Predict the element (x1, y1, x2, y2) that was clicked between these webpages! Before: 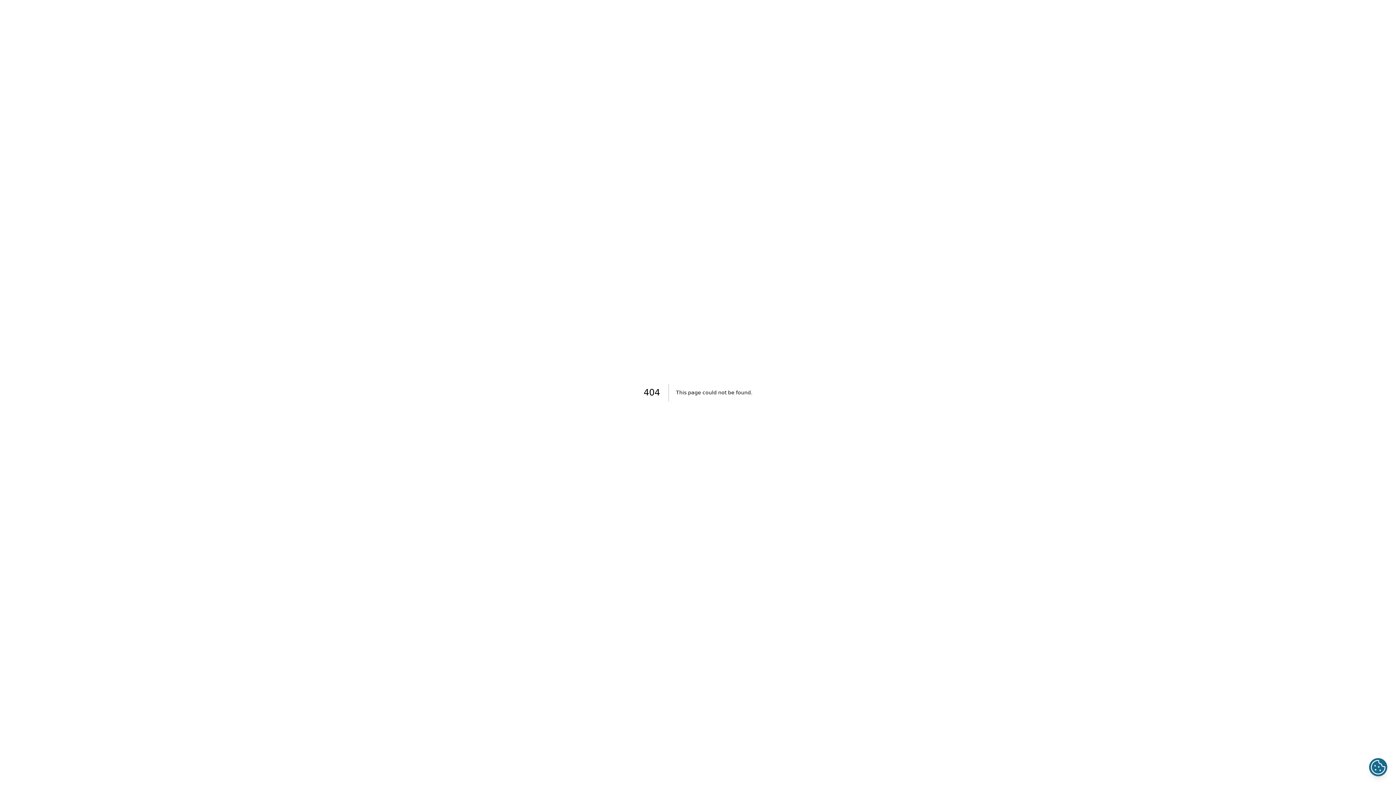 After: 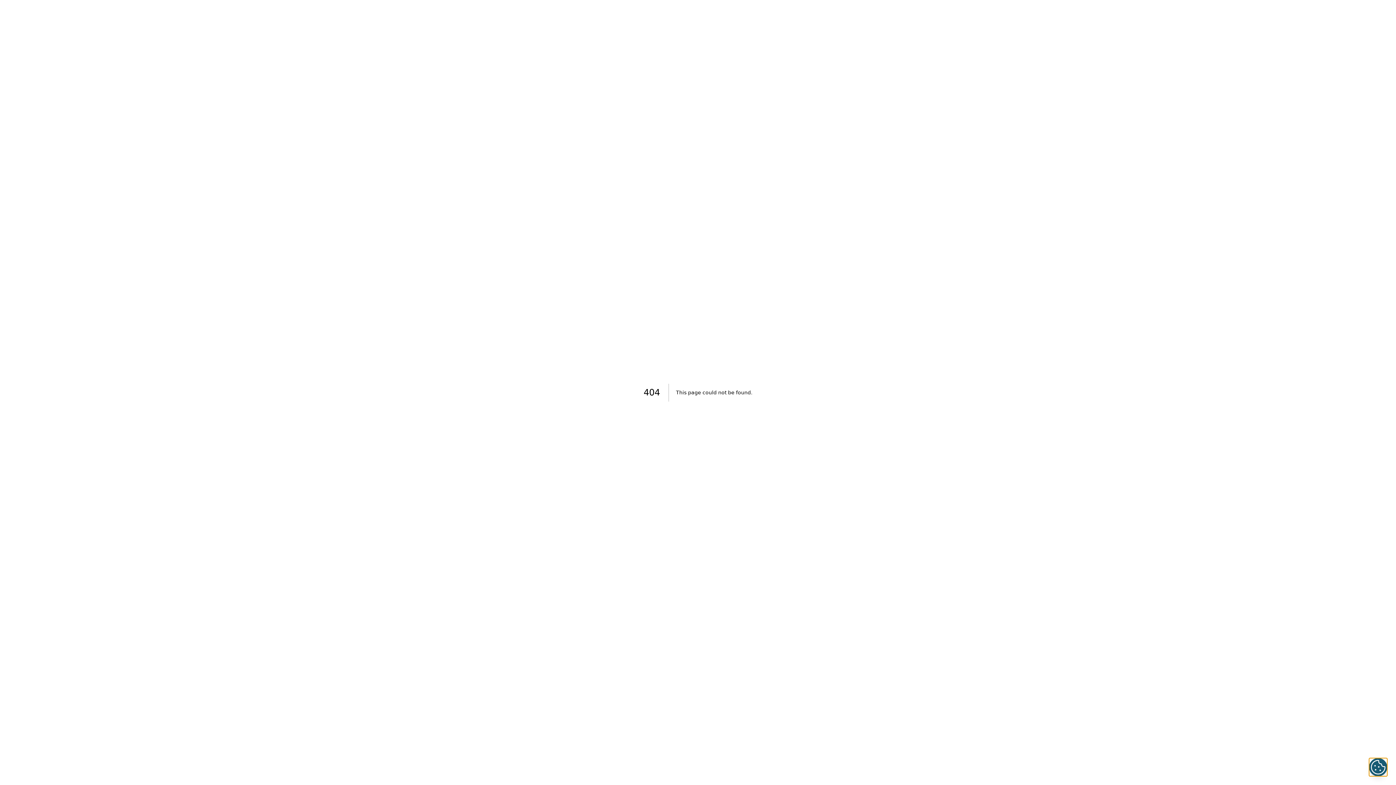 Action: bbox: (1369, 758, 1387, 776)